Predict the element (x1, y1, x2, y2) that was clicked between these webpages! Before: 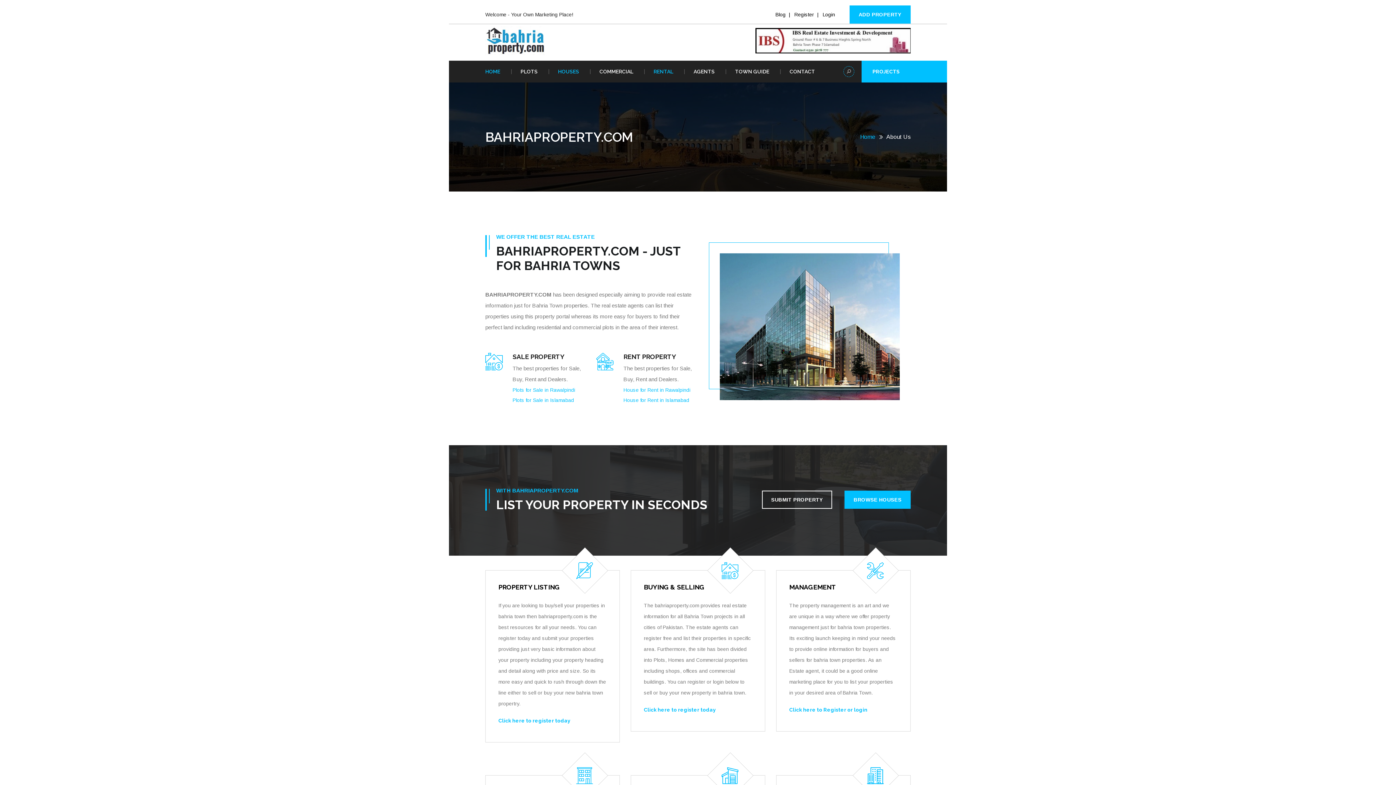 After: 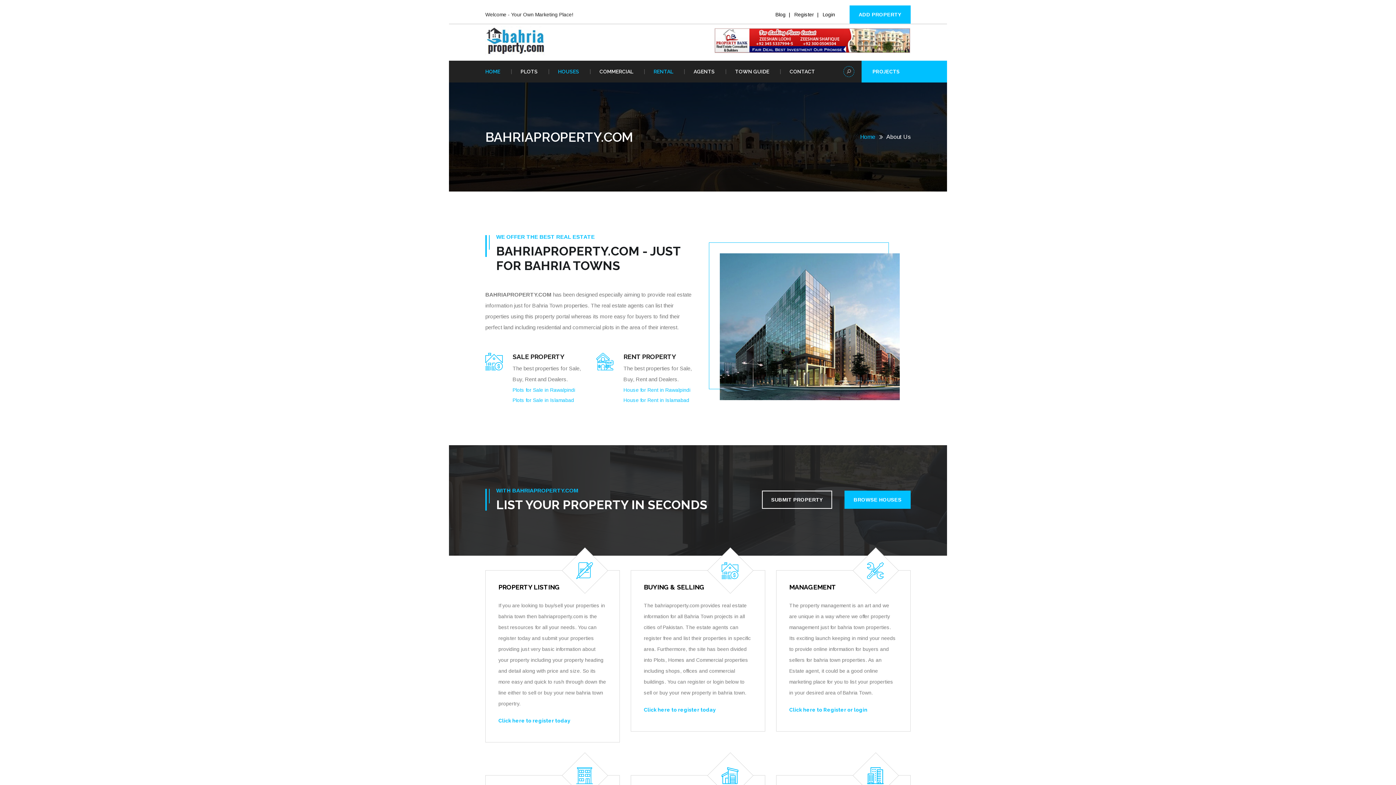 Action: label: Home bbox: (860, 133, 875, 140)